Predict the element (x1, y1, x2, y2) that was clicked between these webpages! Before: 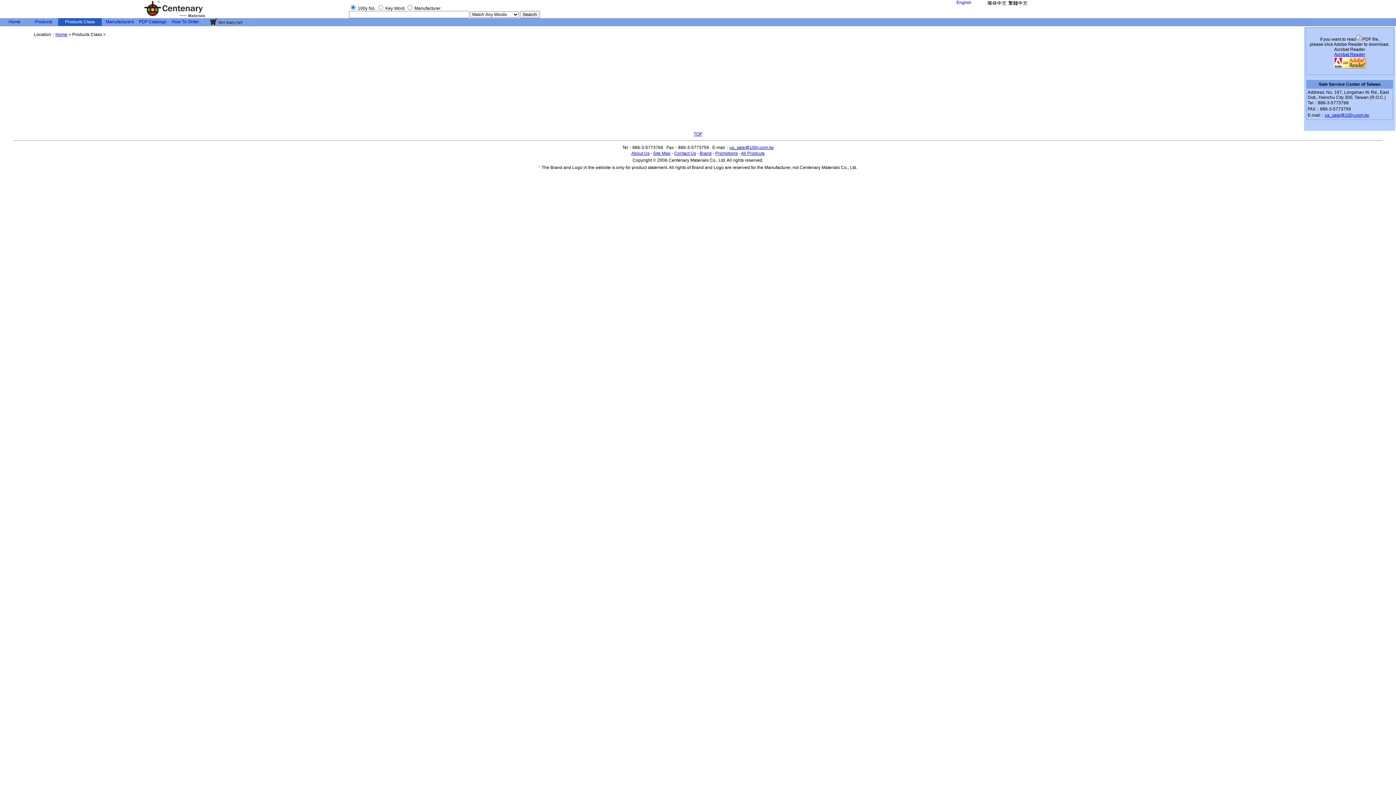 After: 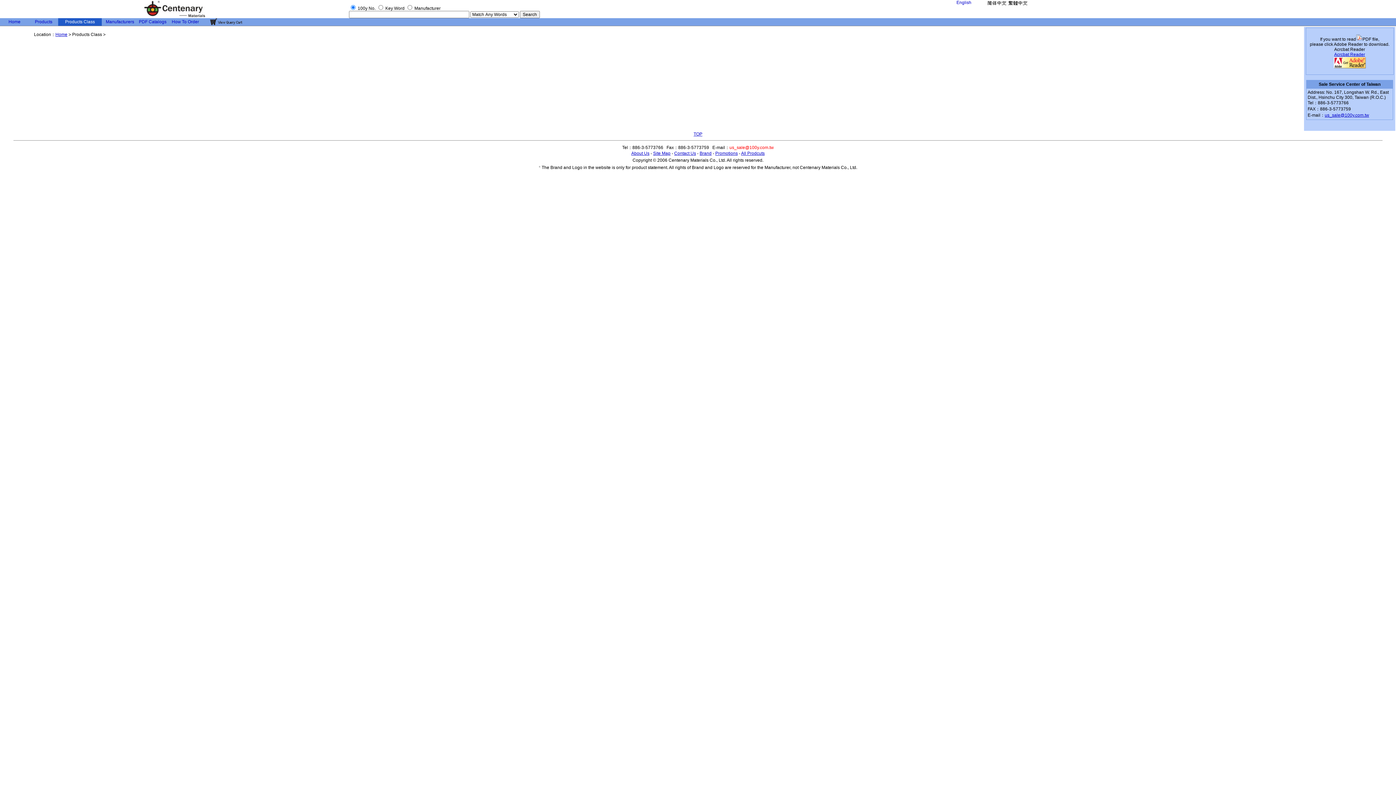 Action: label: us_sale@100y.com.tw bbox: (729, 145, 774, 150)